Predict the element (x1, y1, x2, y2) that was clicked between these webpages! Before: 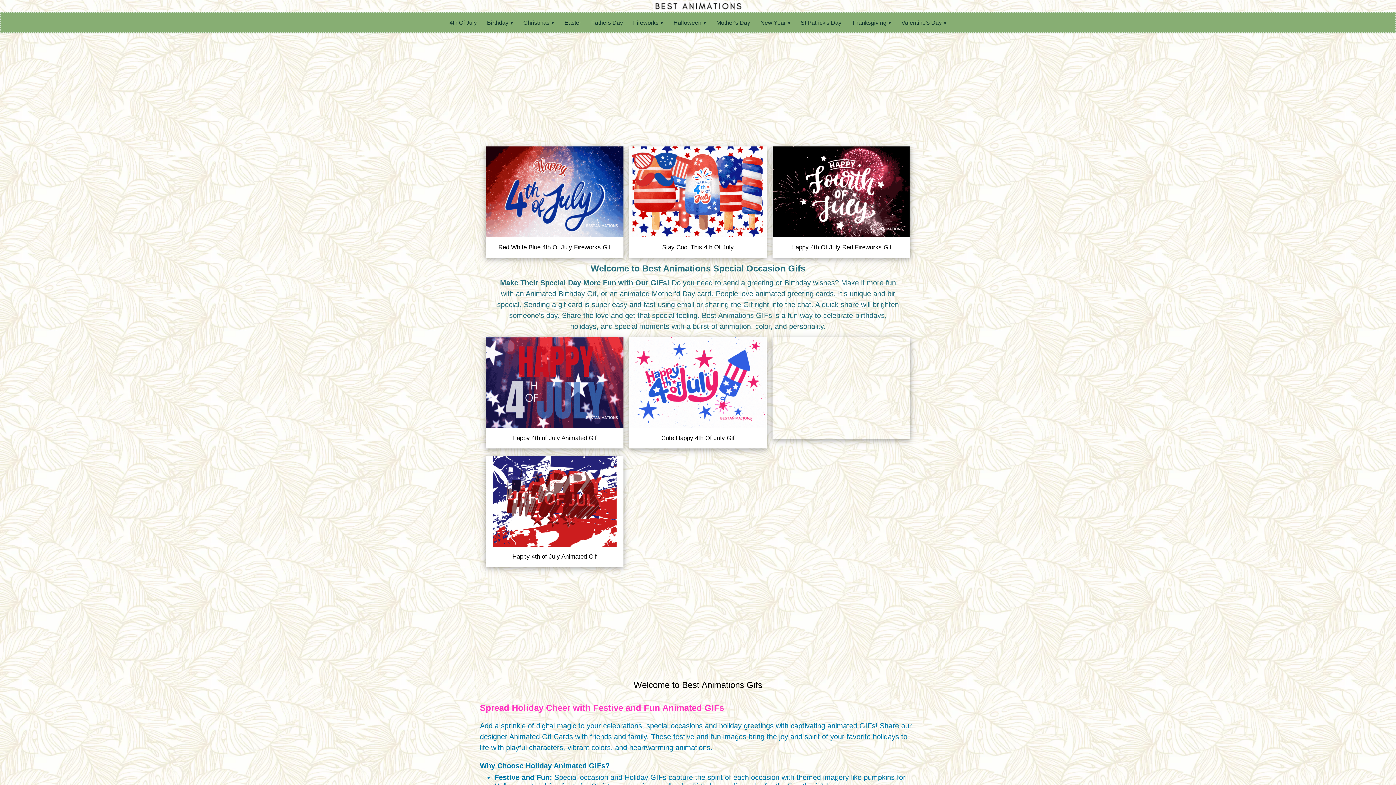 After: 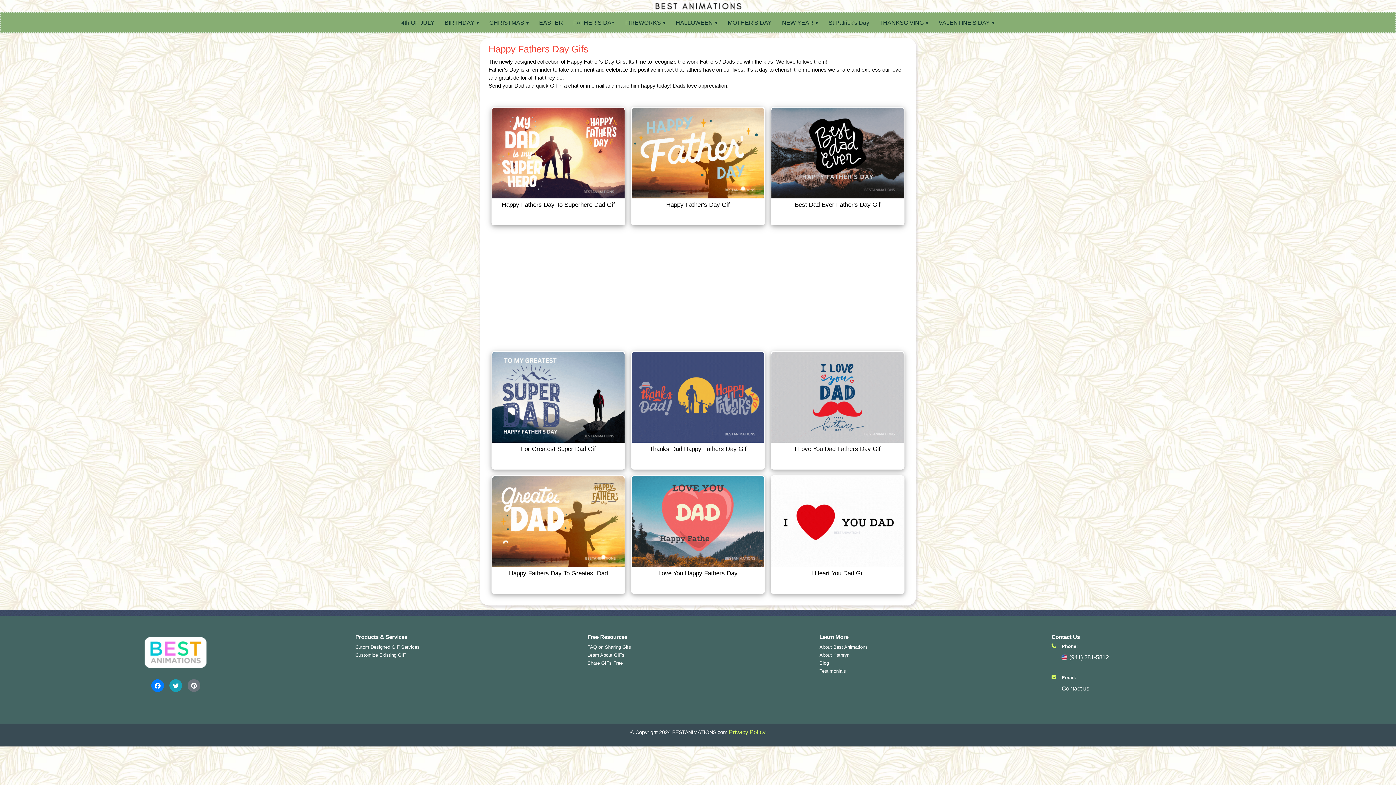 Action: bbox: (587, 12, 627, 33) label: Fathers Day